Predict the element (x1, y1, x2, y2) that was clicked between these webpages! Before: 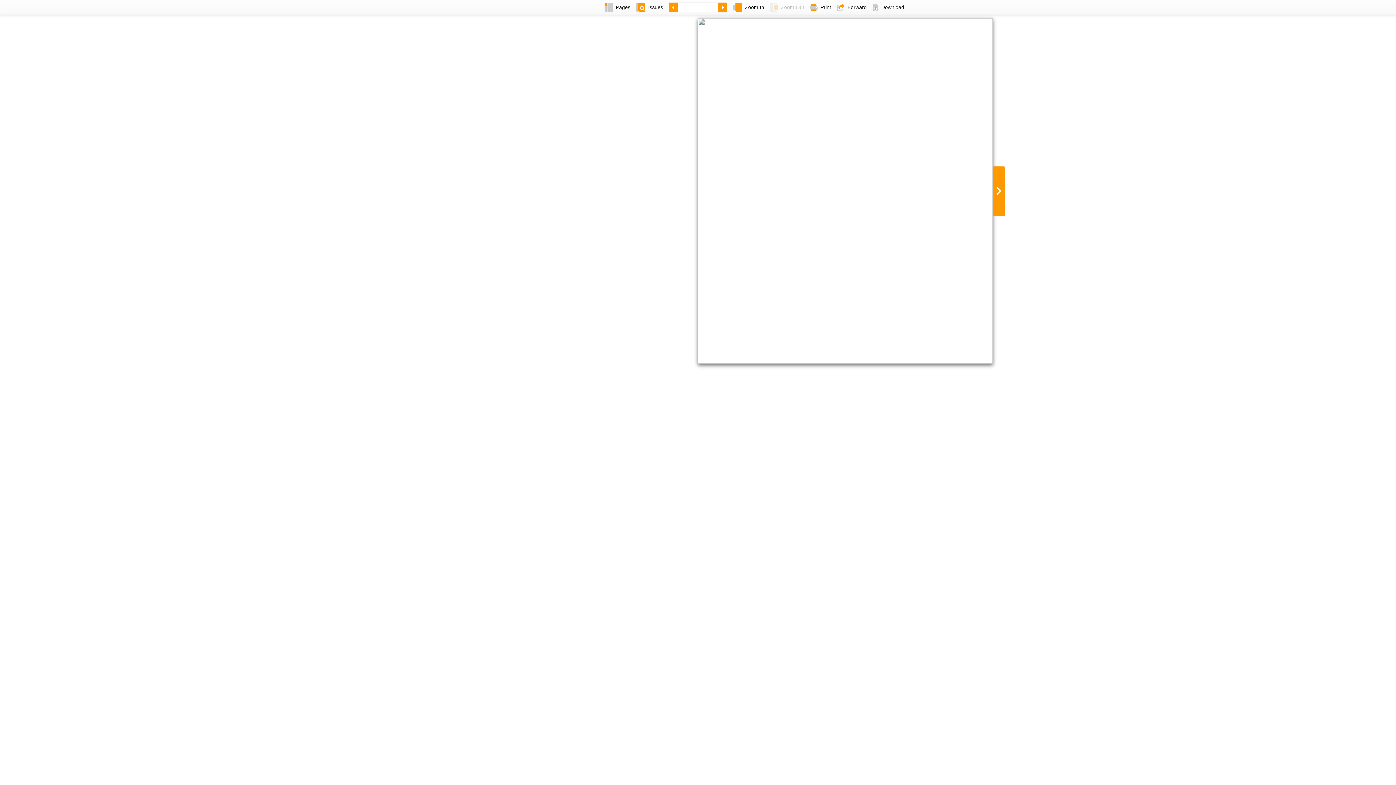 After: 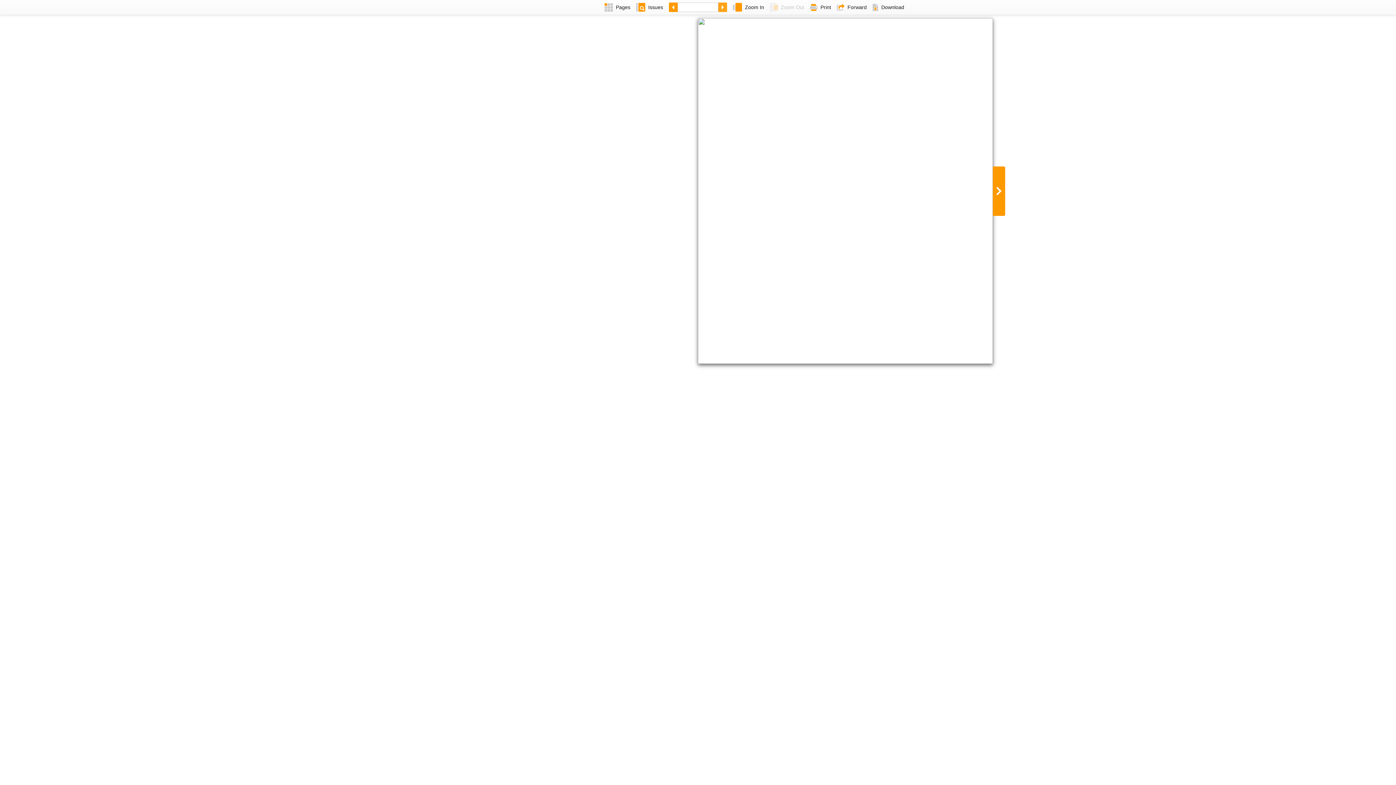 Action: bbox: (718, 0, 730, 14)